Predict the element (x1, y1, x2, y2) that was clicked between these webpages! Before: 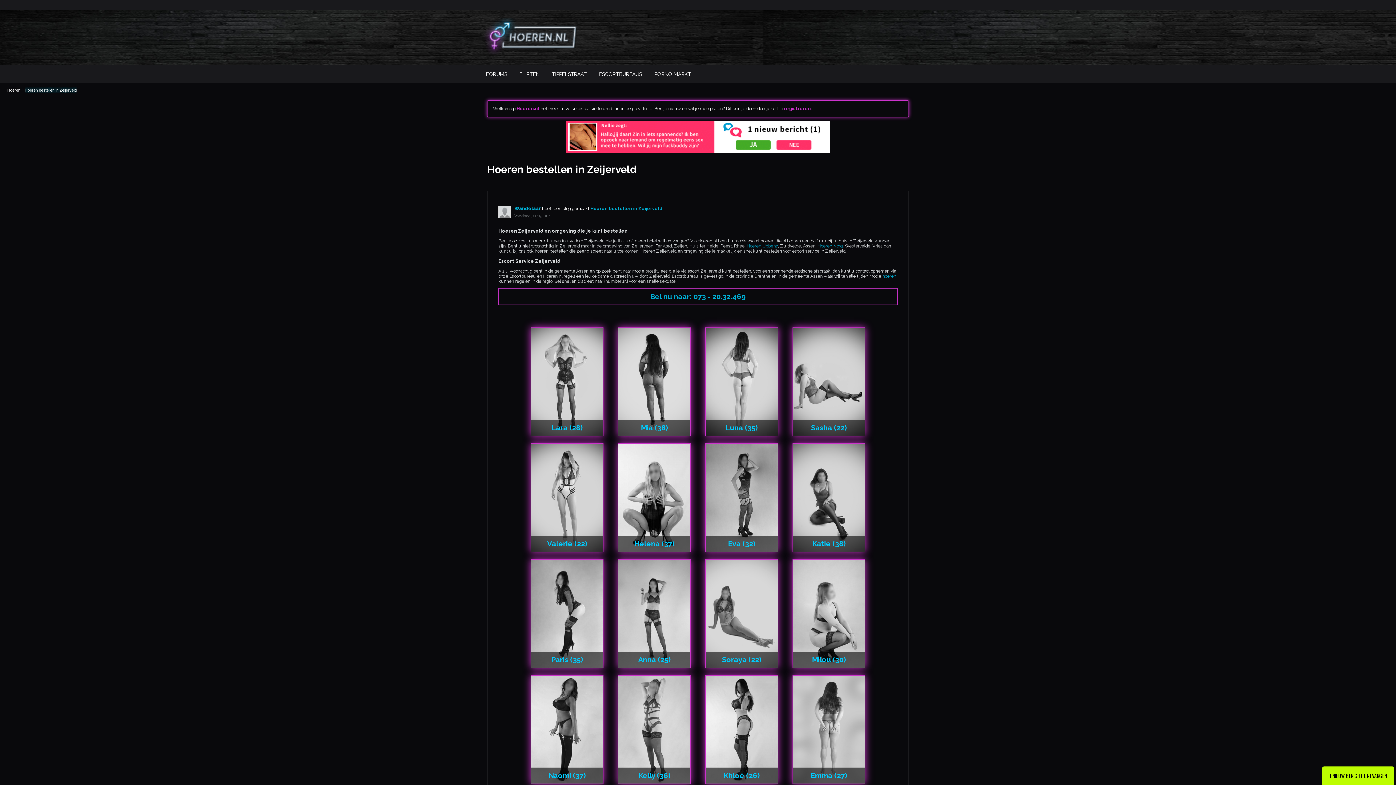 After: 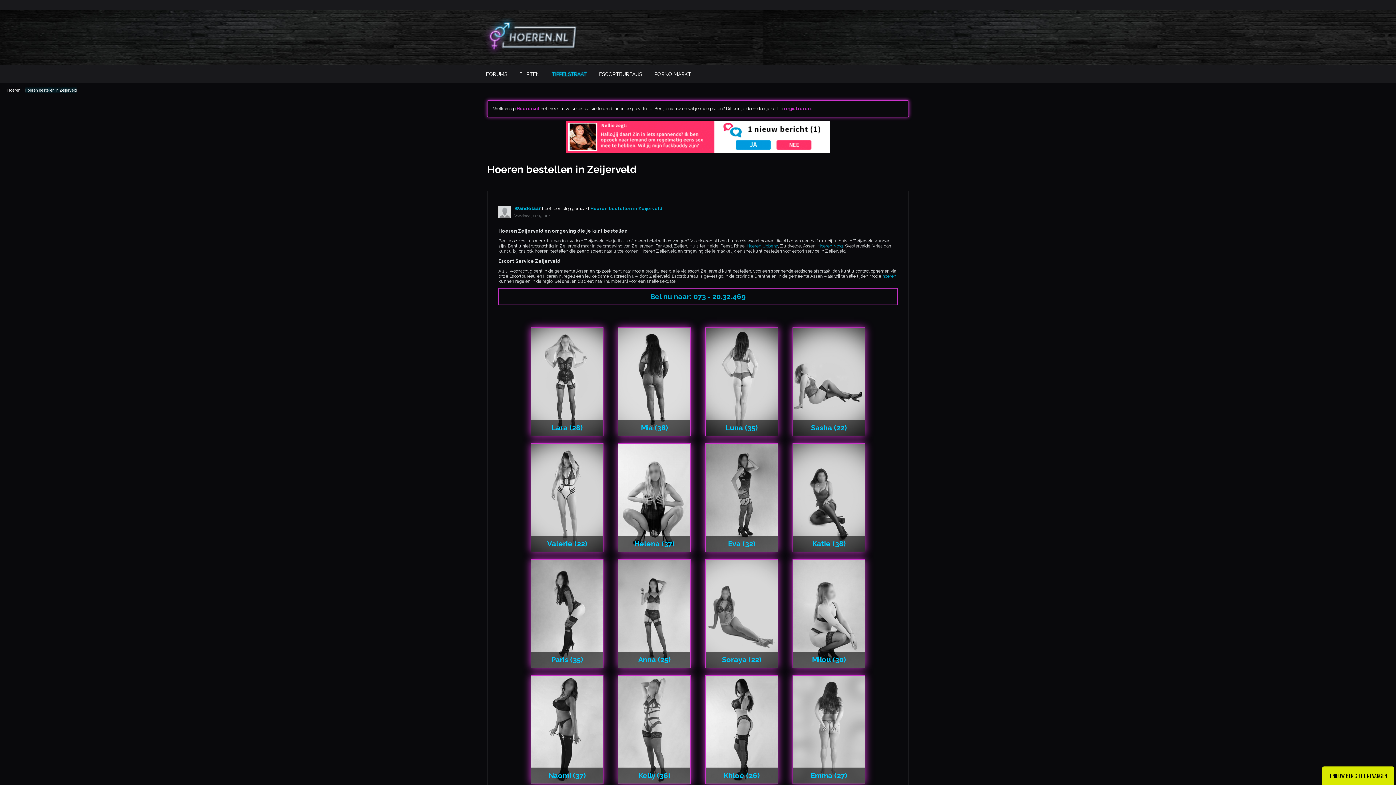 Action: bbox: (545, 65, 593, 82) label: TIPPELSTRAAT